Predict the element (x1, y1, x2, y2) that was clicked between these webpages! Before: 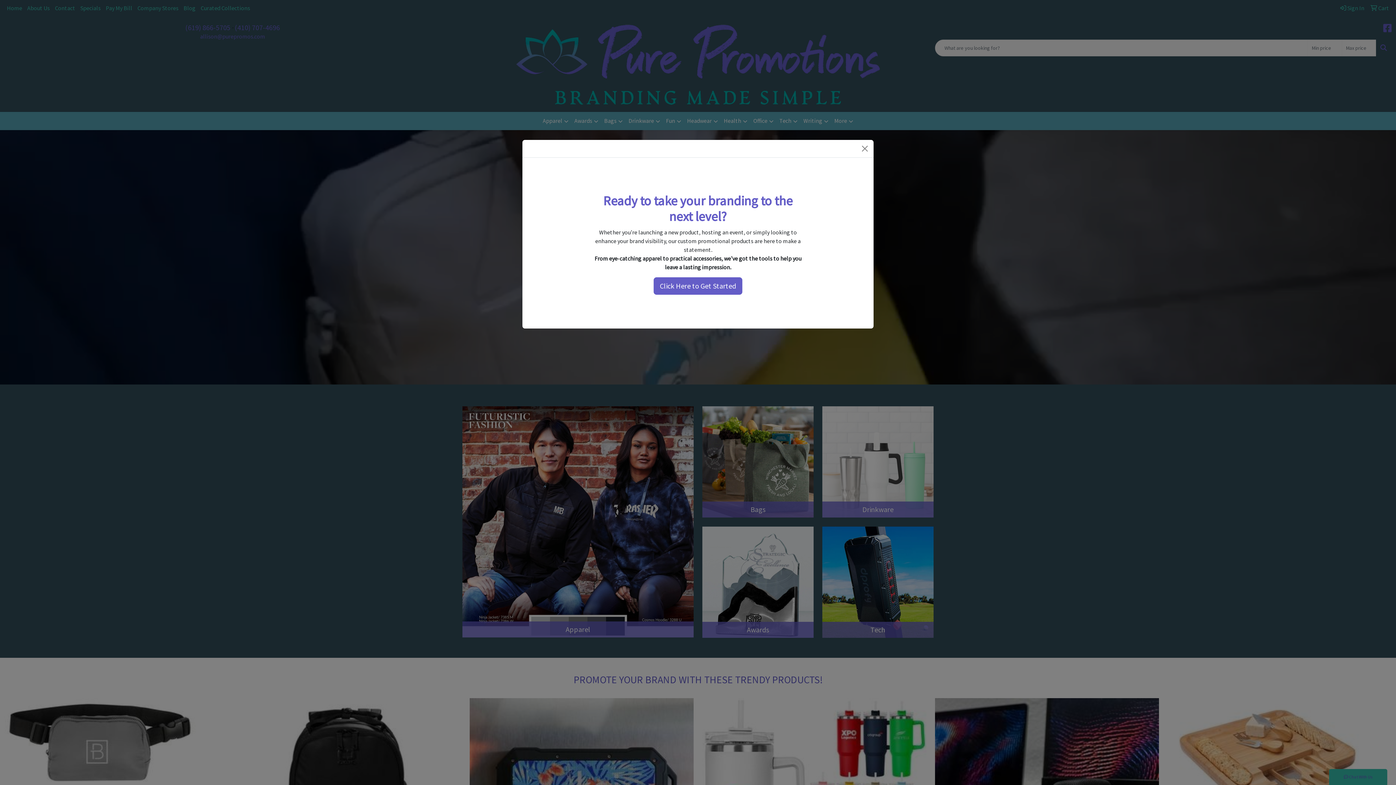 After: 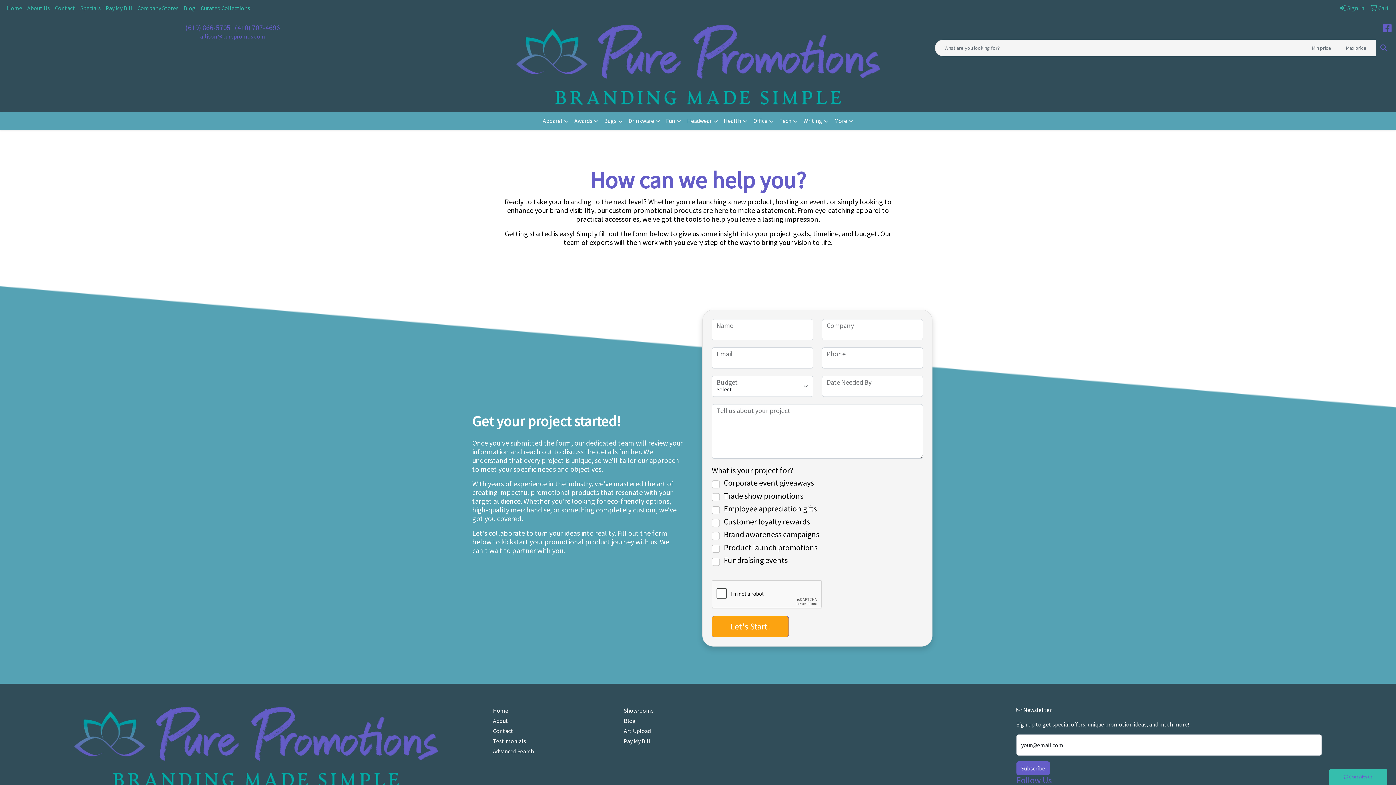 Action: label: Click Here to Get Started bbox: (653, 277, 742, 294)